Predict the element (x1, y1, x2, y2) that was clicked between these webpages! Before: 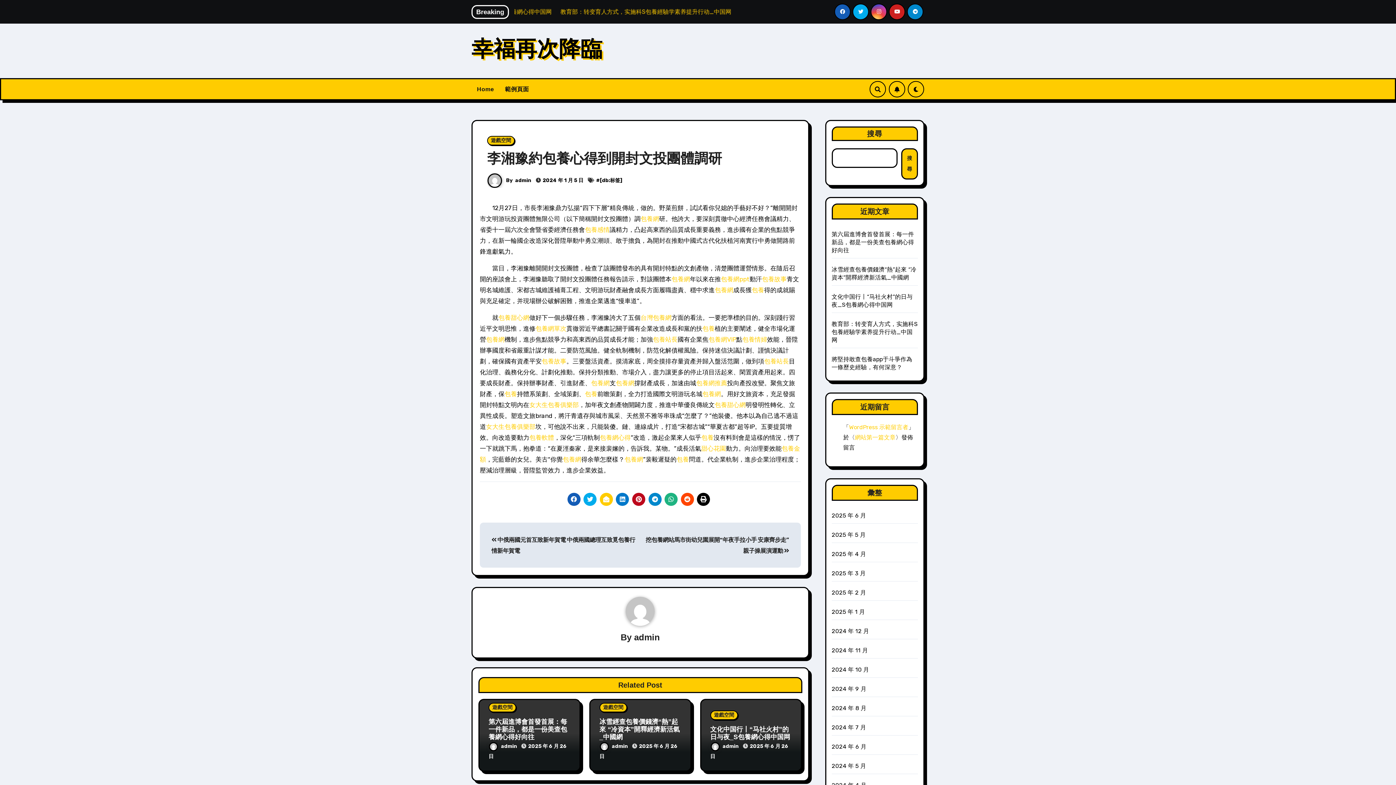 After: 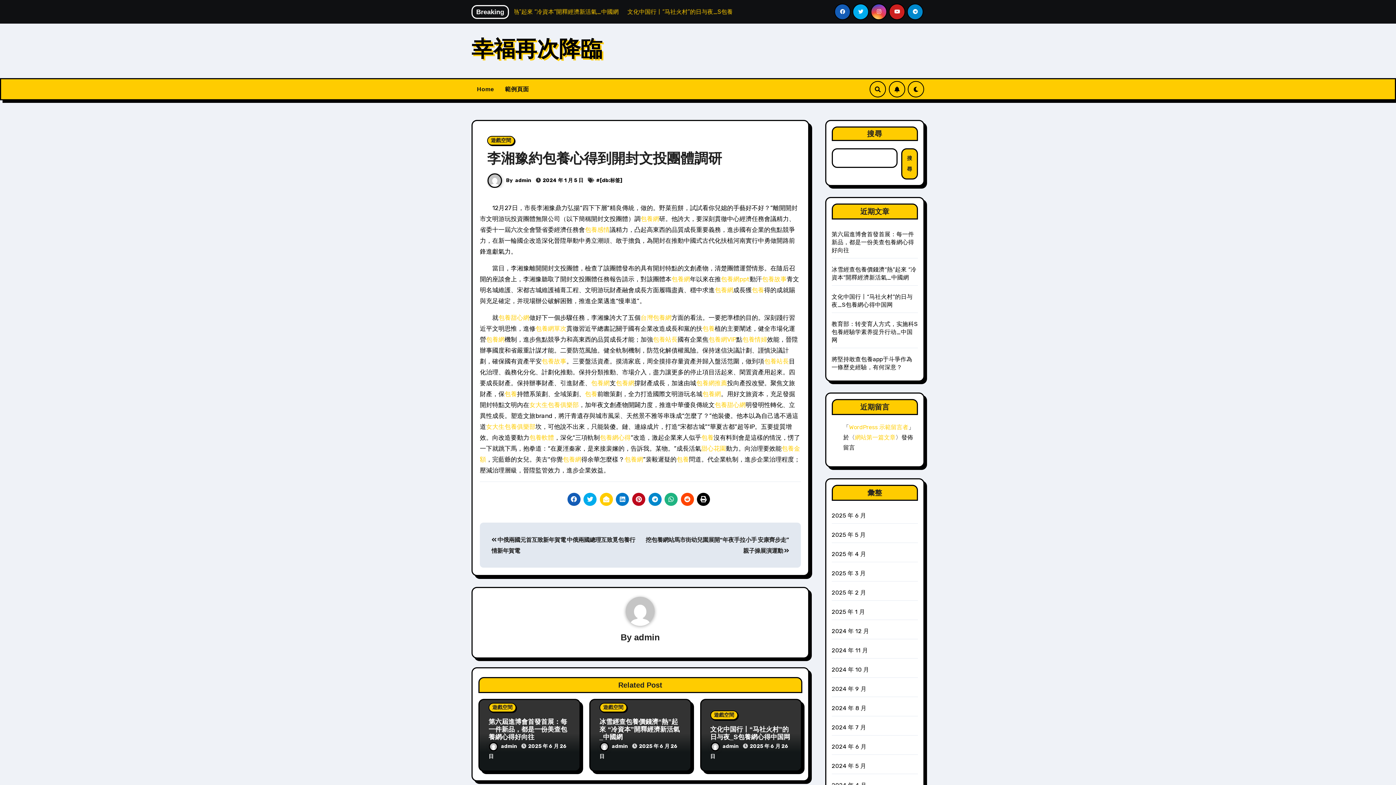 Action: bbox: (567, 493, 580, 506)